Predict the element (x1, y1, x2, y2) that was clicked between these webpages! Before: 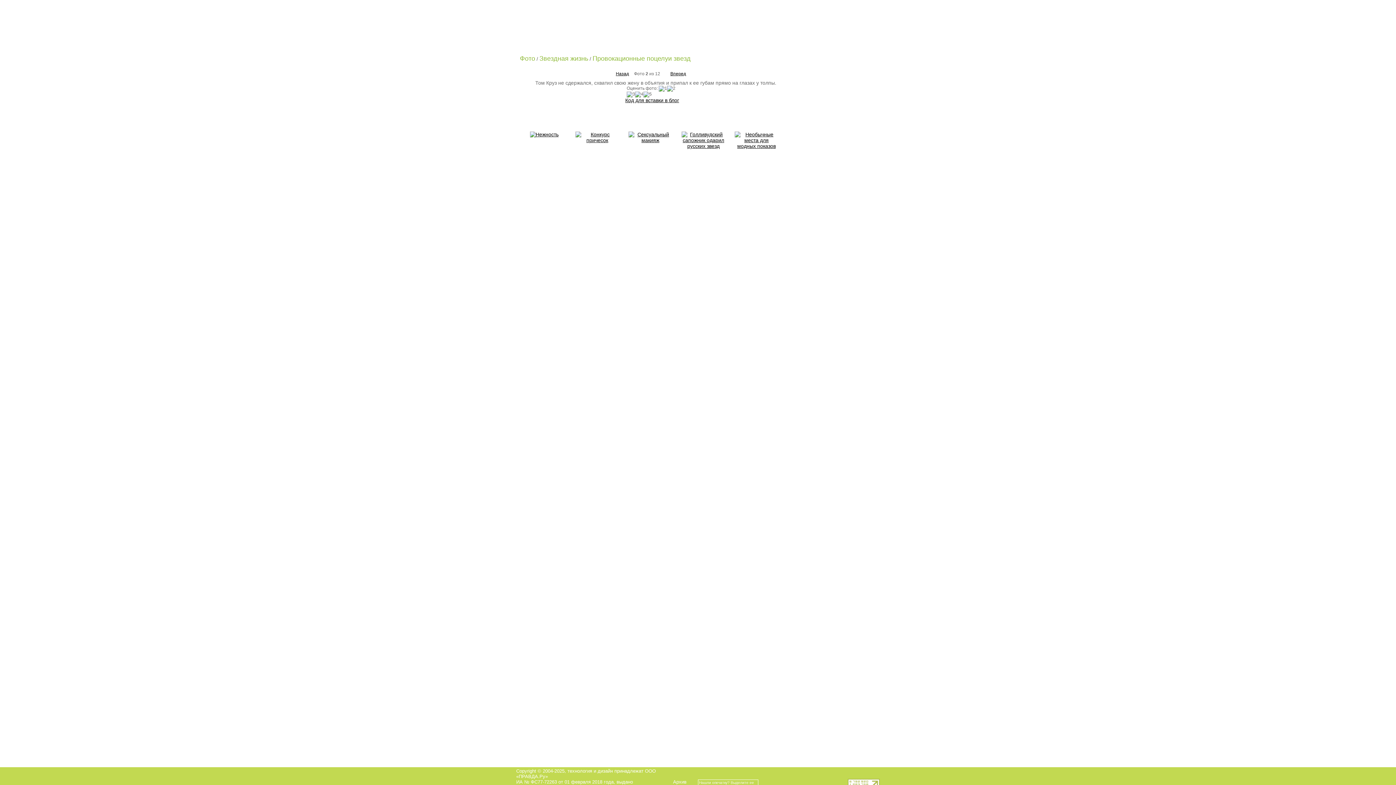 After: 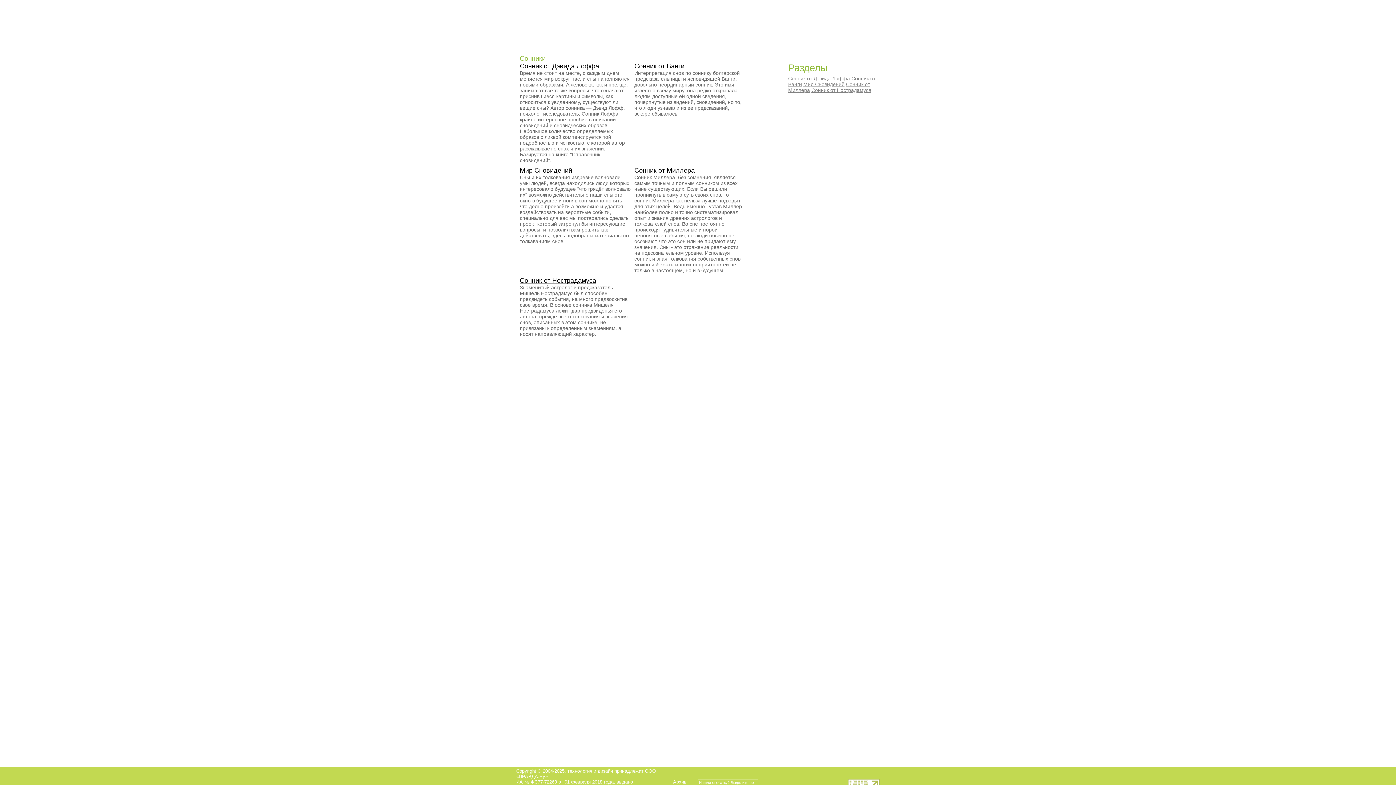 Action: label:   bbox: (714, 34, 758, 52)